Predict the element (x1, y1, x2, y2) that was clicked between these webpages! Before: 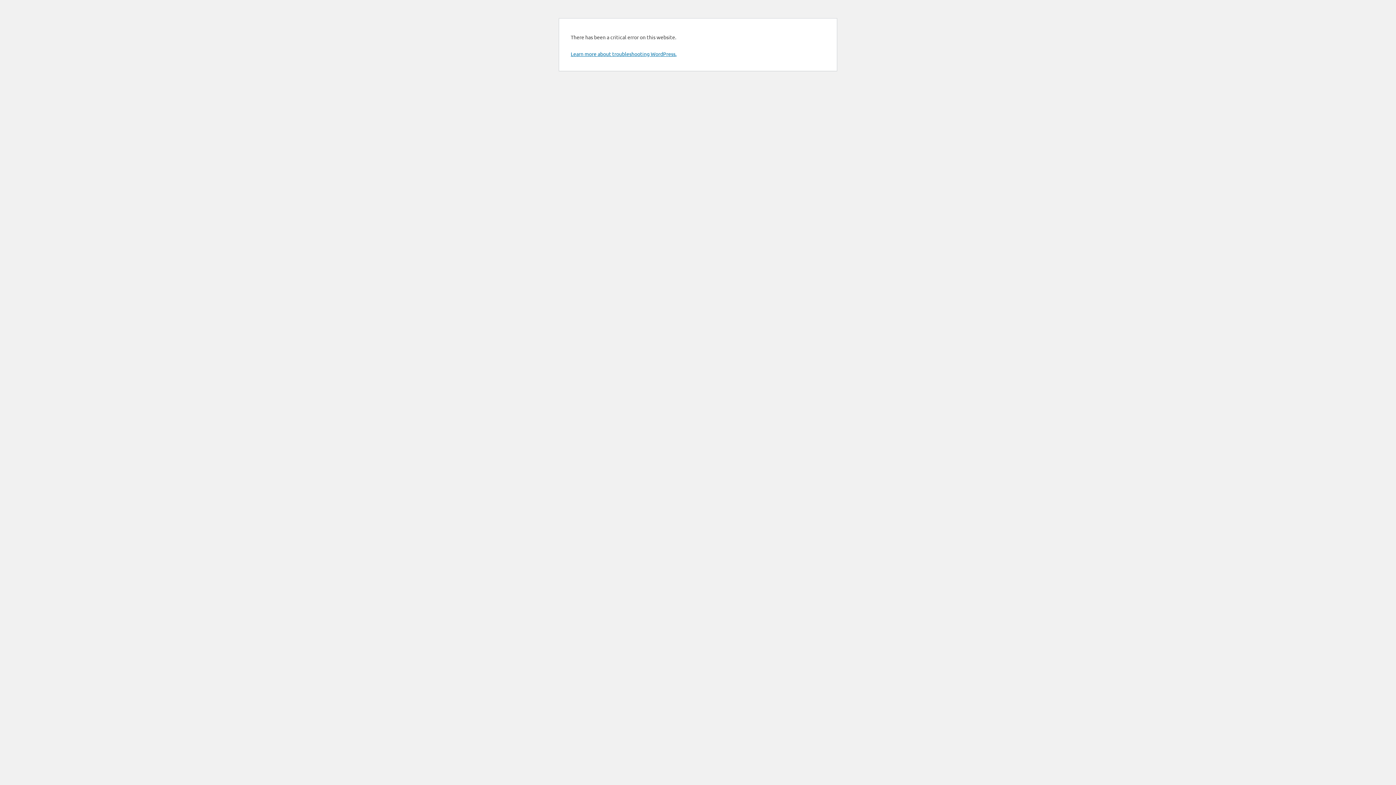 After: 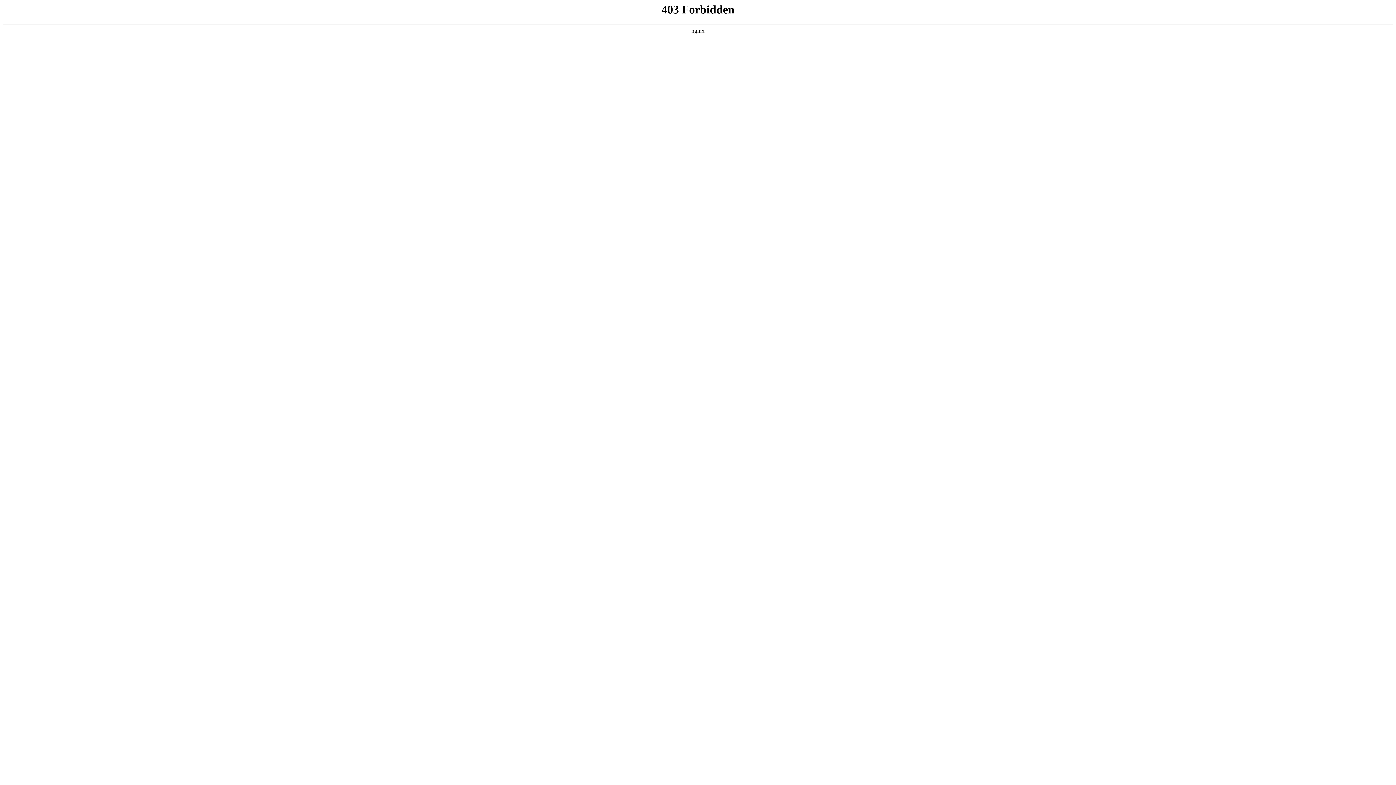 Action: label: Learn more about troubleshooting WordPress. bbox: (570, 50, 676, 57)